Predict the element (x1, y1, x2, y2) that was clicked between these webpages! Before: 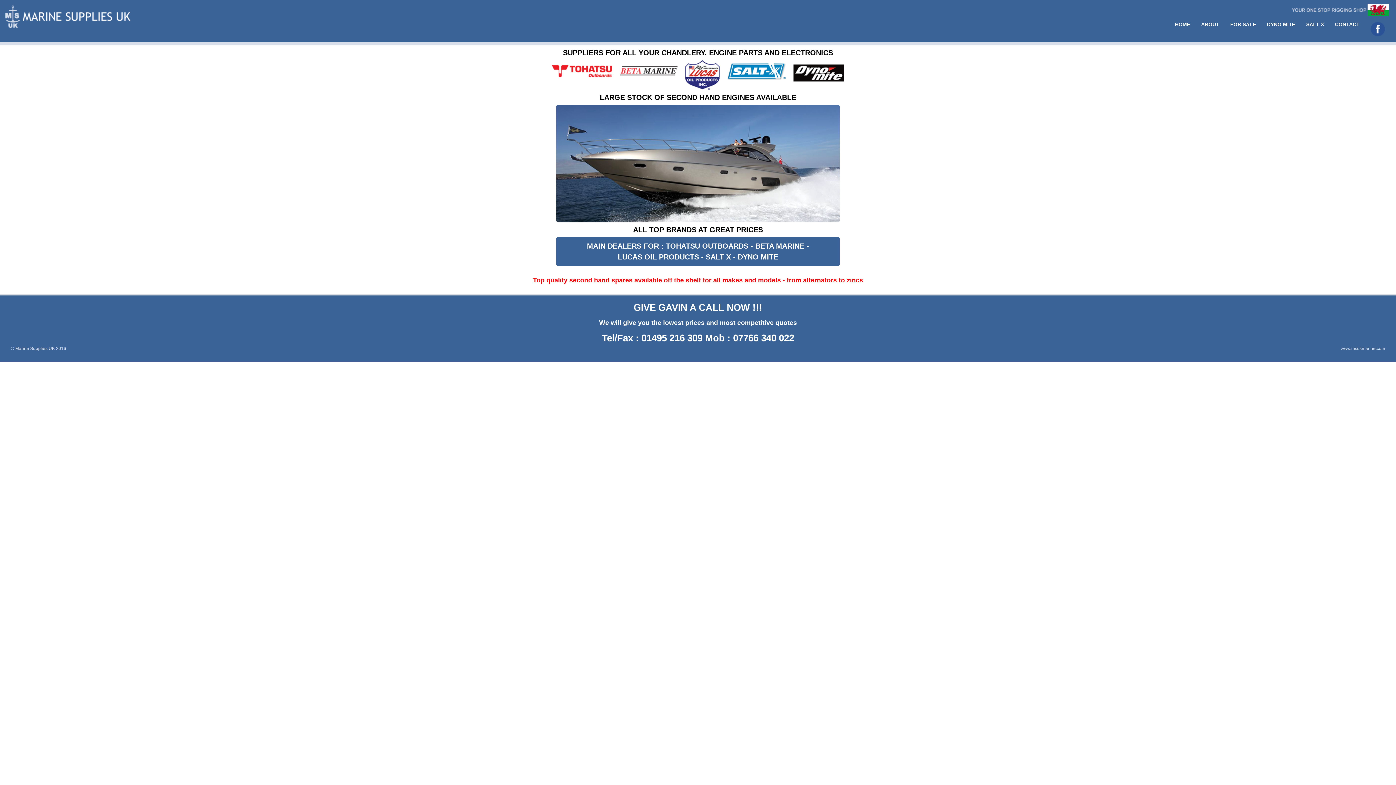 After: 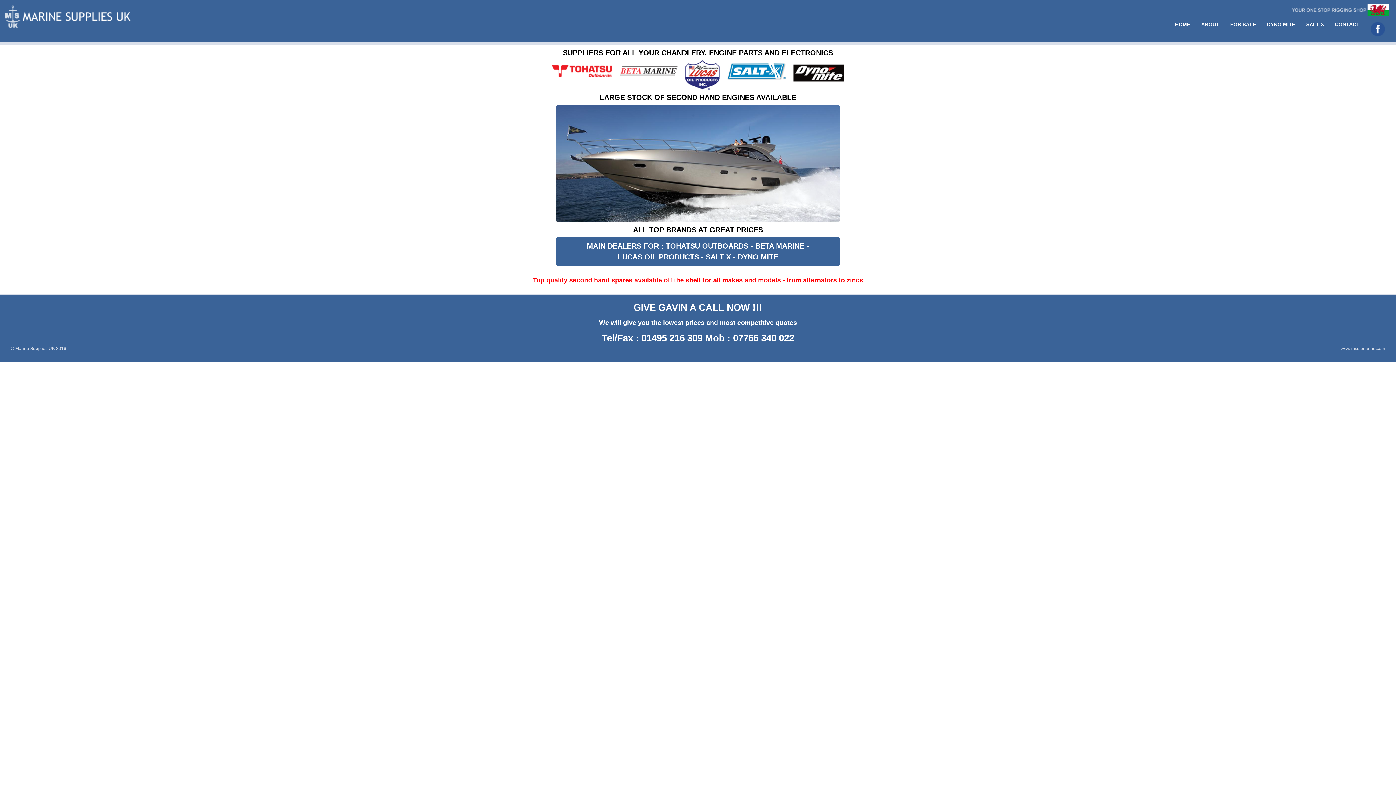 Action: bbox: (0, 0, 136, 29)